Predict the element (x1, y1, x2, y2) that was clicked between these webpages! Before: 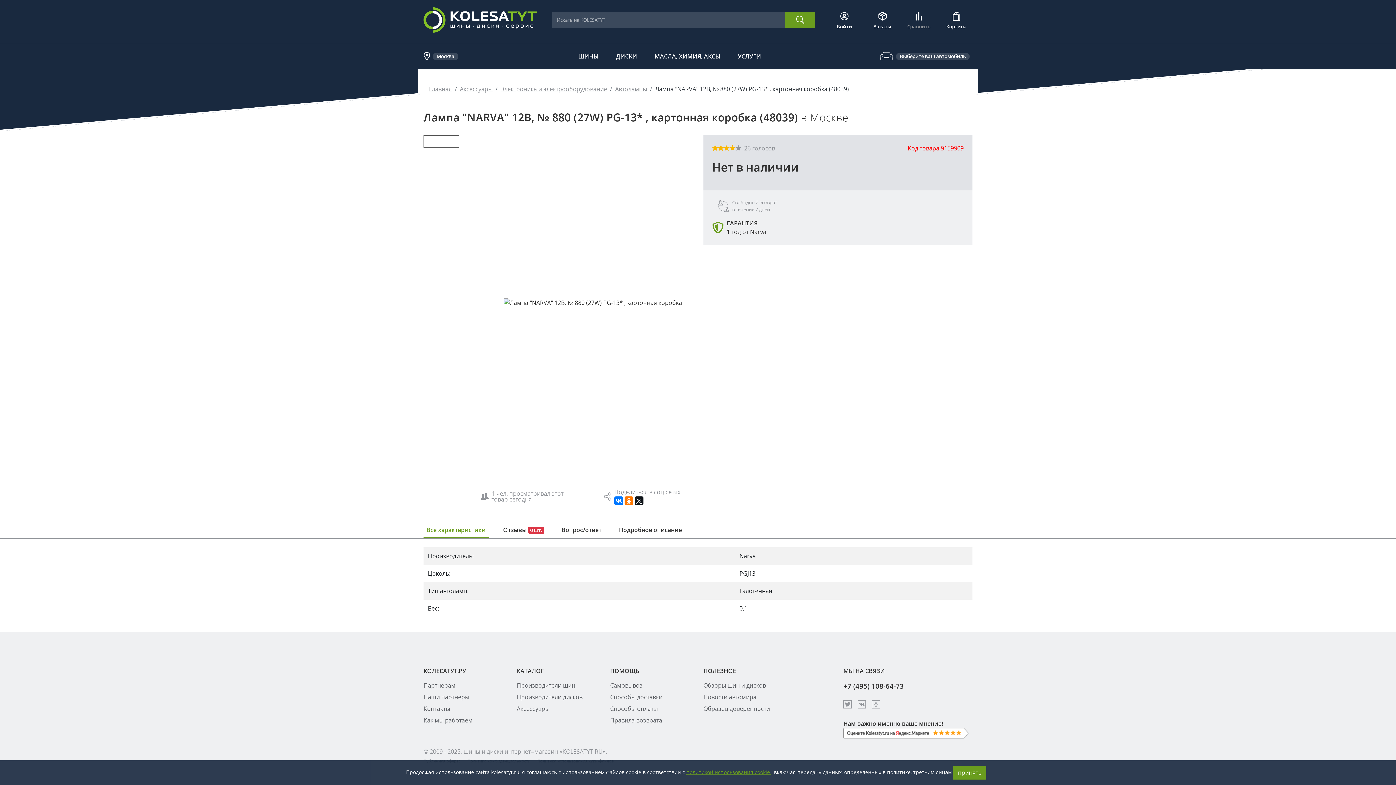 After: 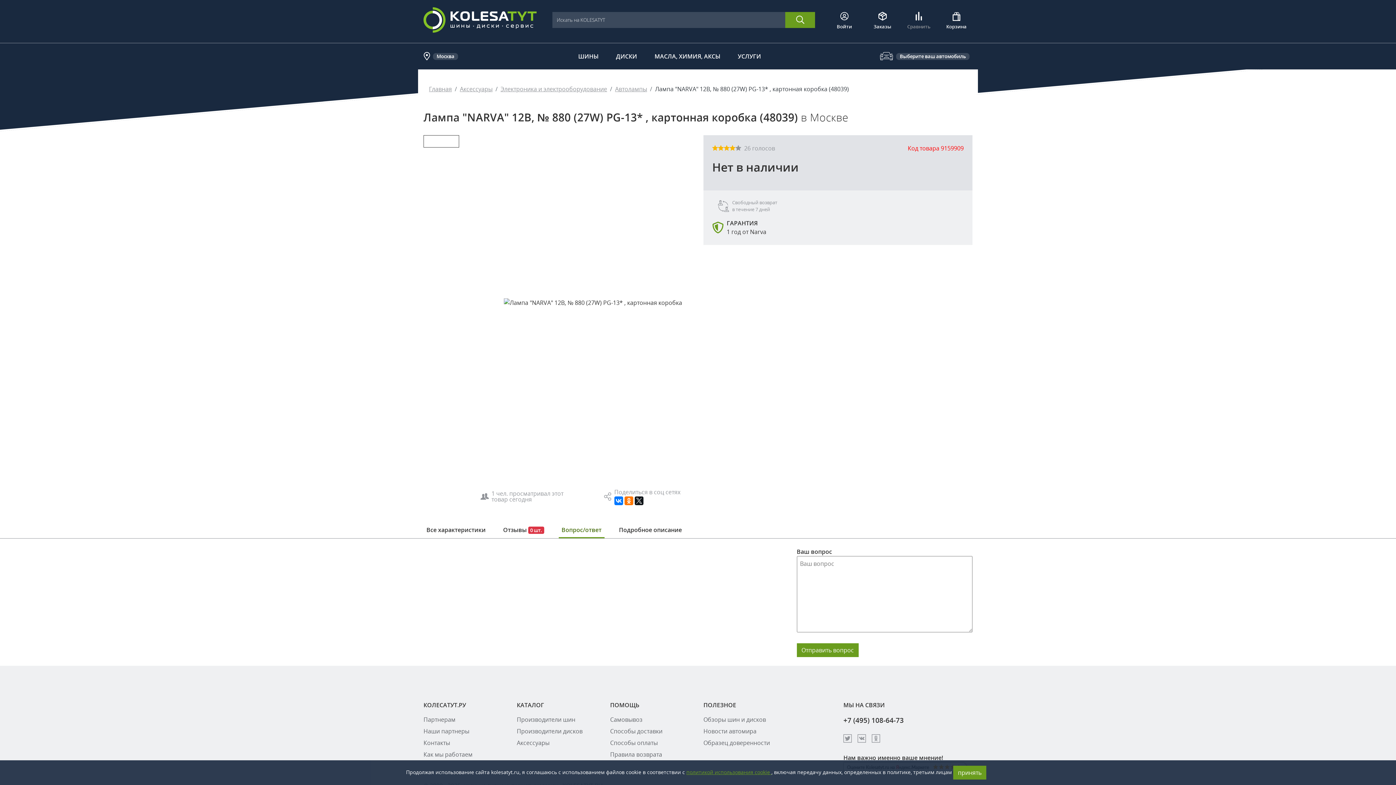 Action: bbox: (558, 522, 604, 537) label: Вопрос/ответ